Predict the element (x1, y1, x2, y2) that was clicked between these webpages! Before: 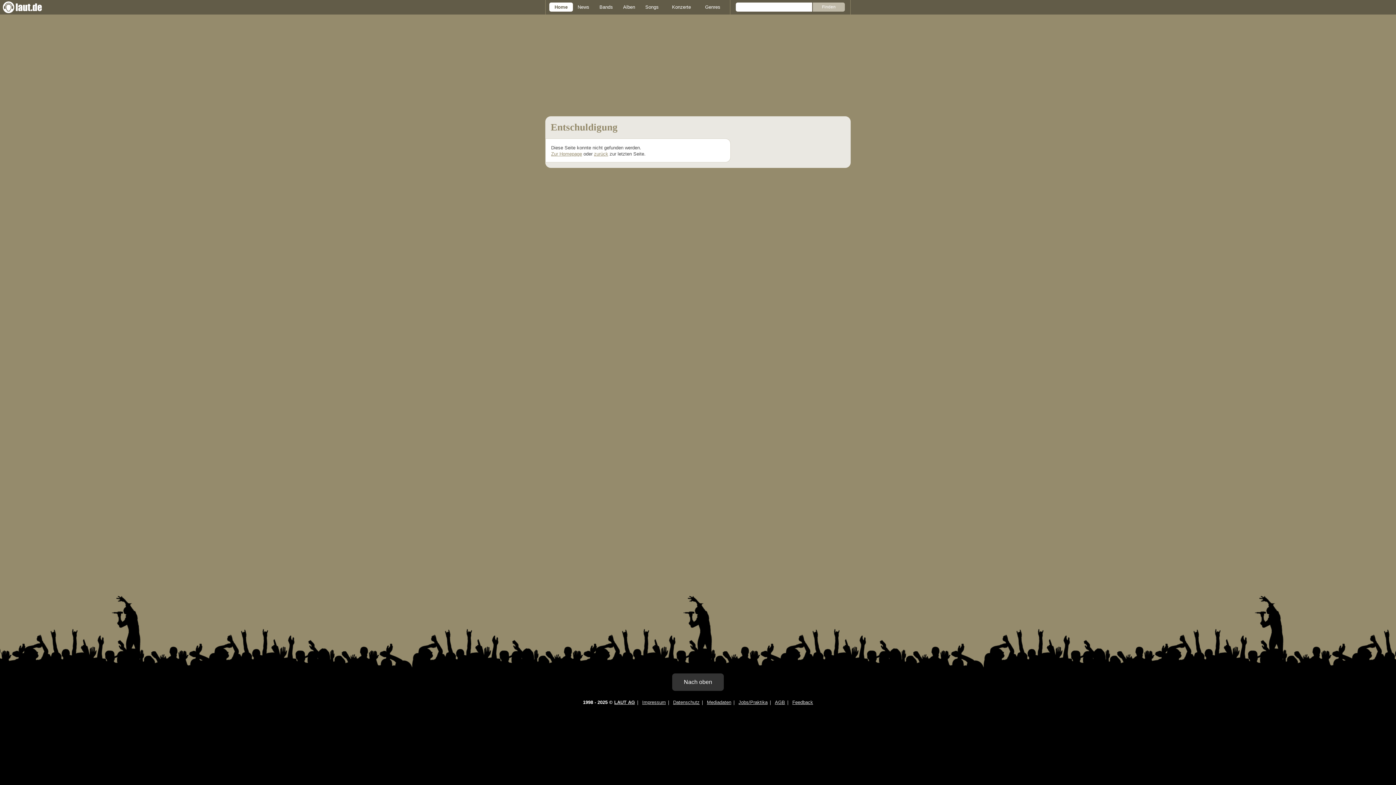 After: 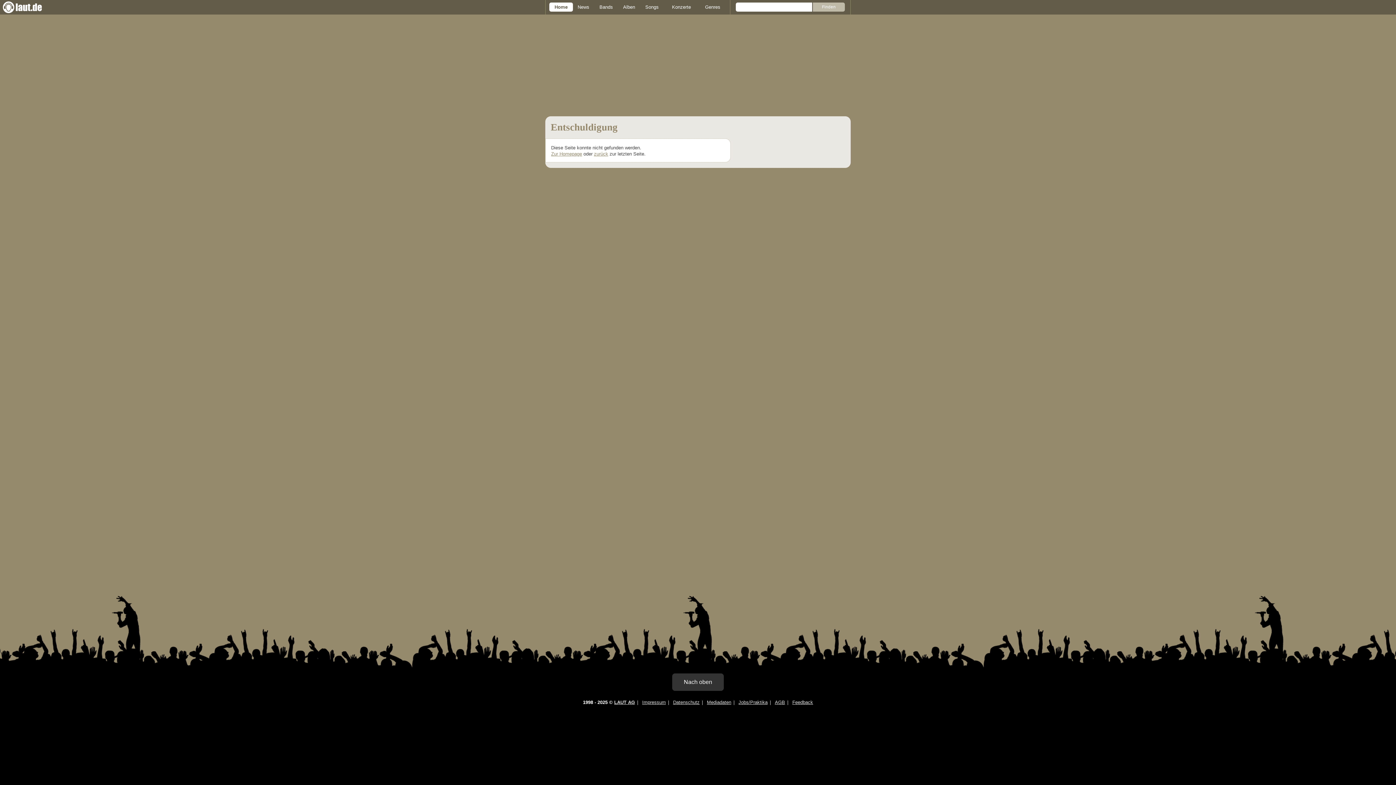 Action: bbox: (672, 673, 724, 691) label: Nach oben